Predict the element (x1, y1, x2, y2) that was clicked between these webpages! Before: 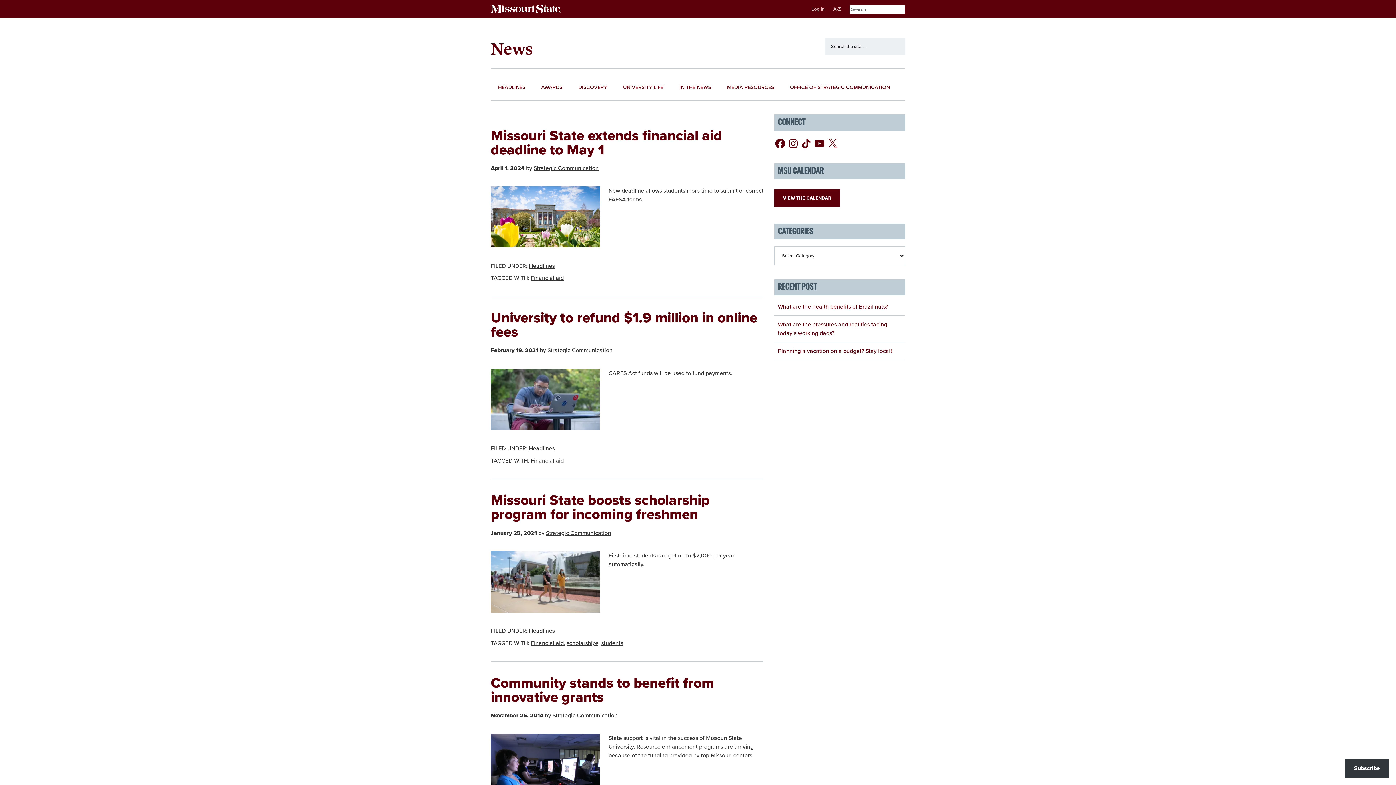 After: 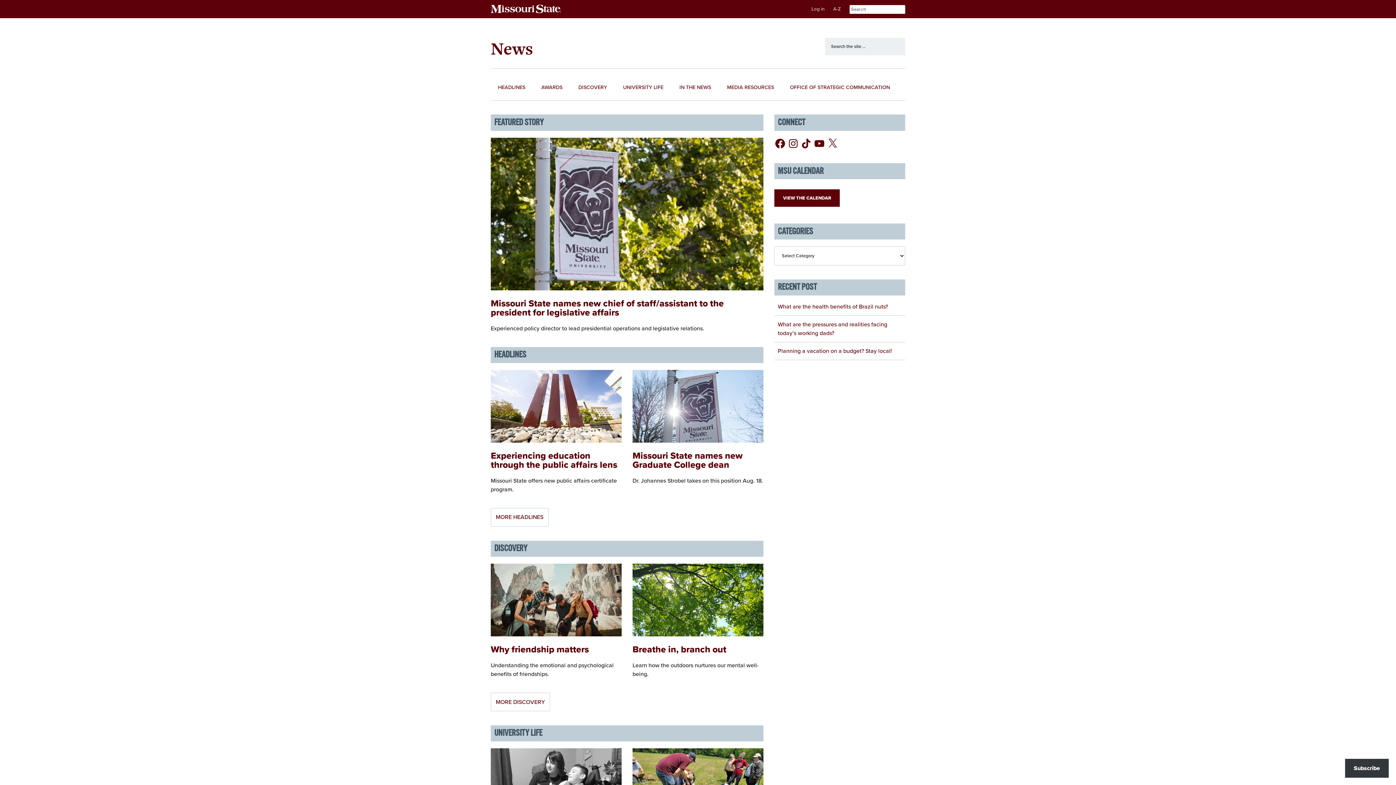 Action: bbox: (490, 36, 533, 60) label: News